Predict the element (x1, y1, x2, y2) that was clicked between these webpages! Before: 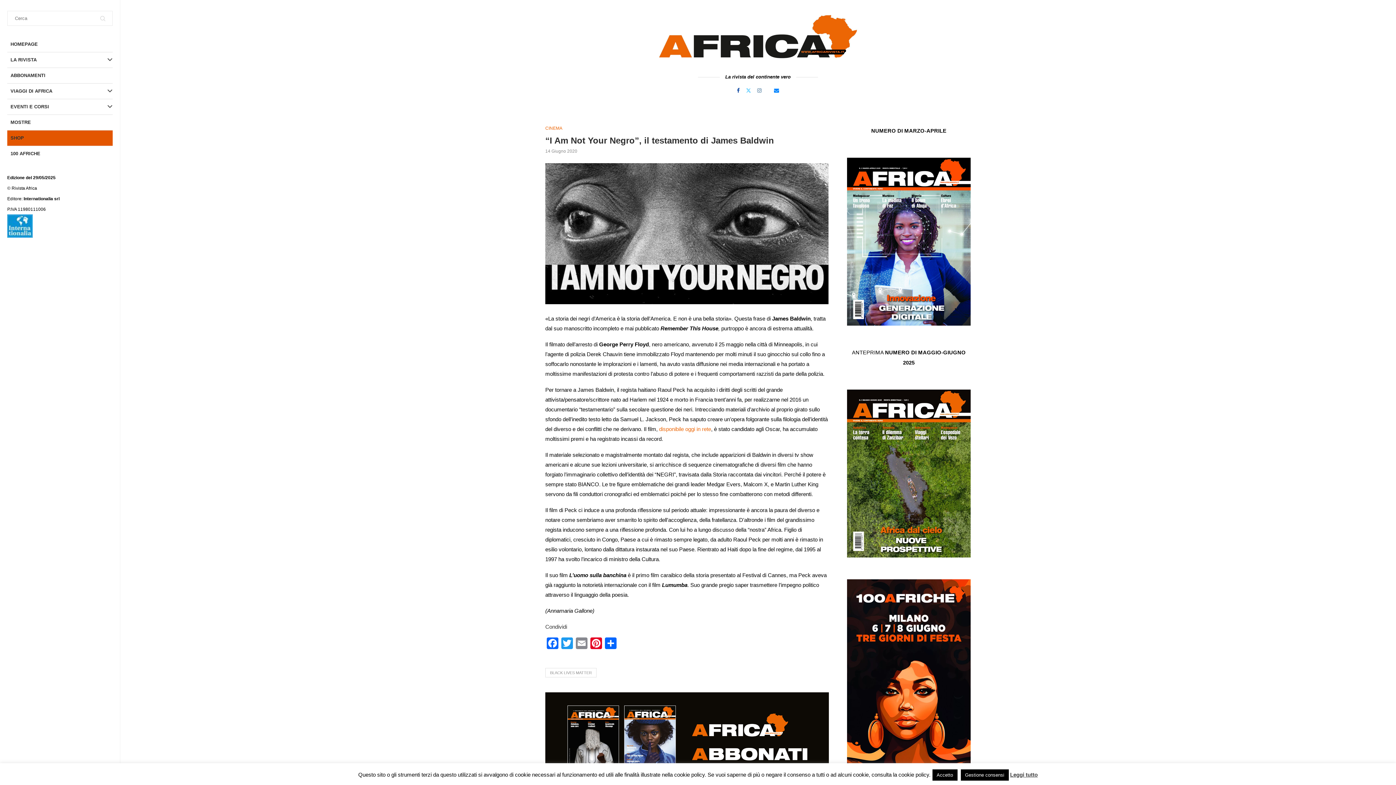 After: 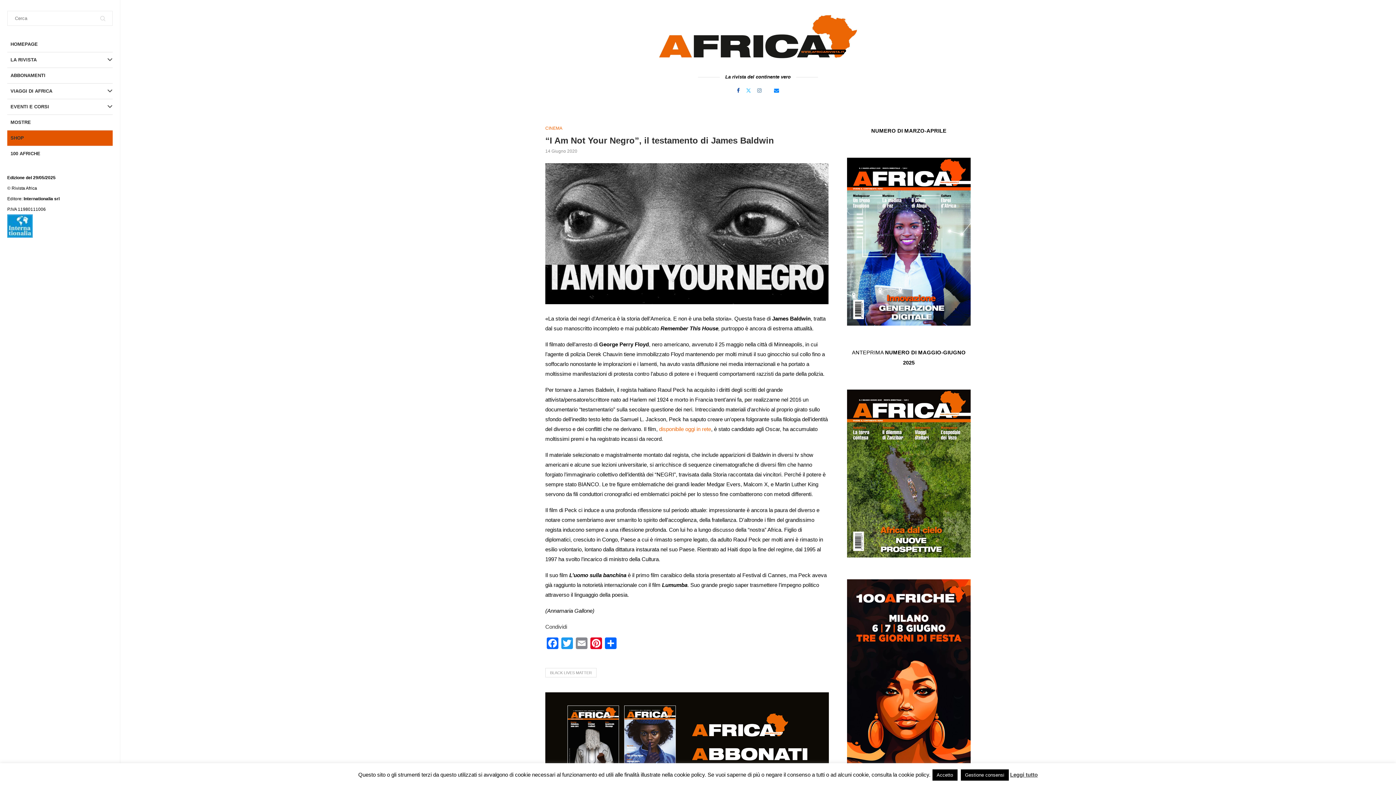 Action: label: Facebook bbox: (737, 87, 740, 93)